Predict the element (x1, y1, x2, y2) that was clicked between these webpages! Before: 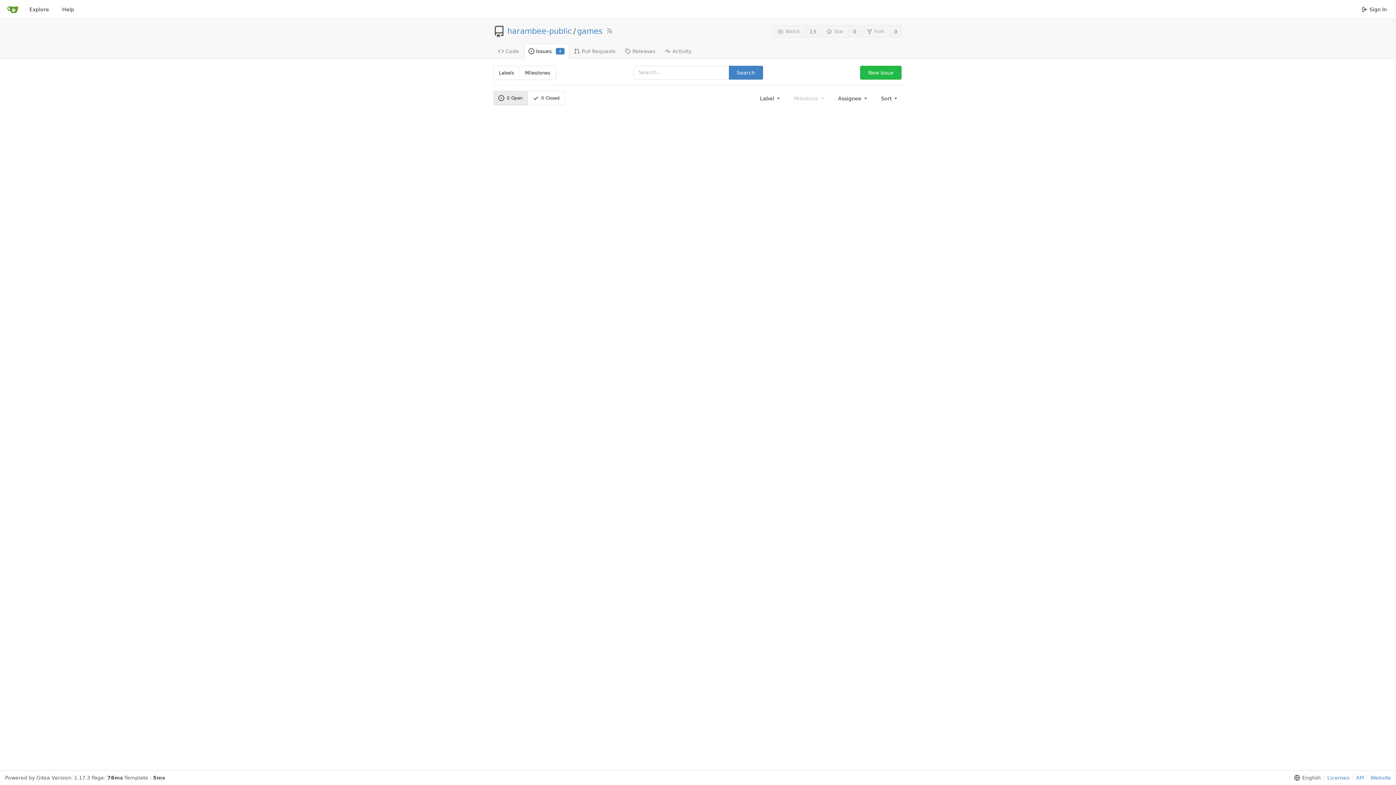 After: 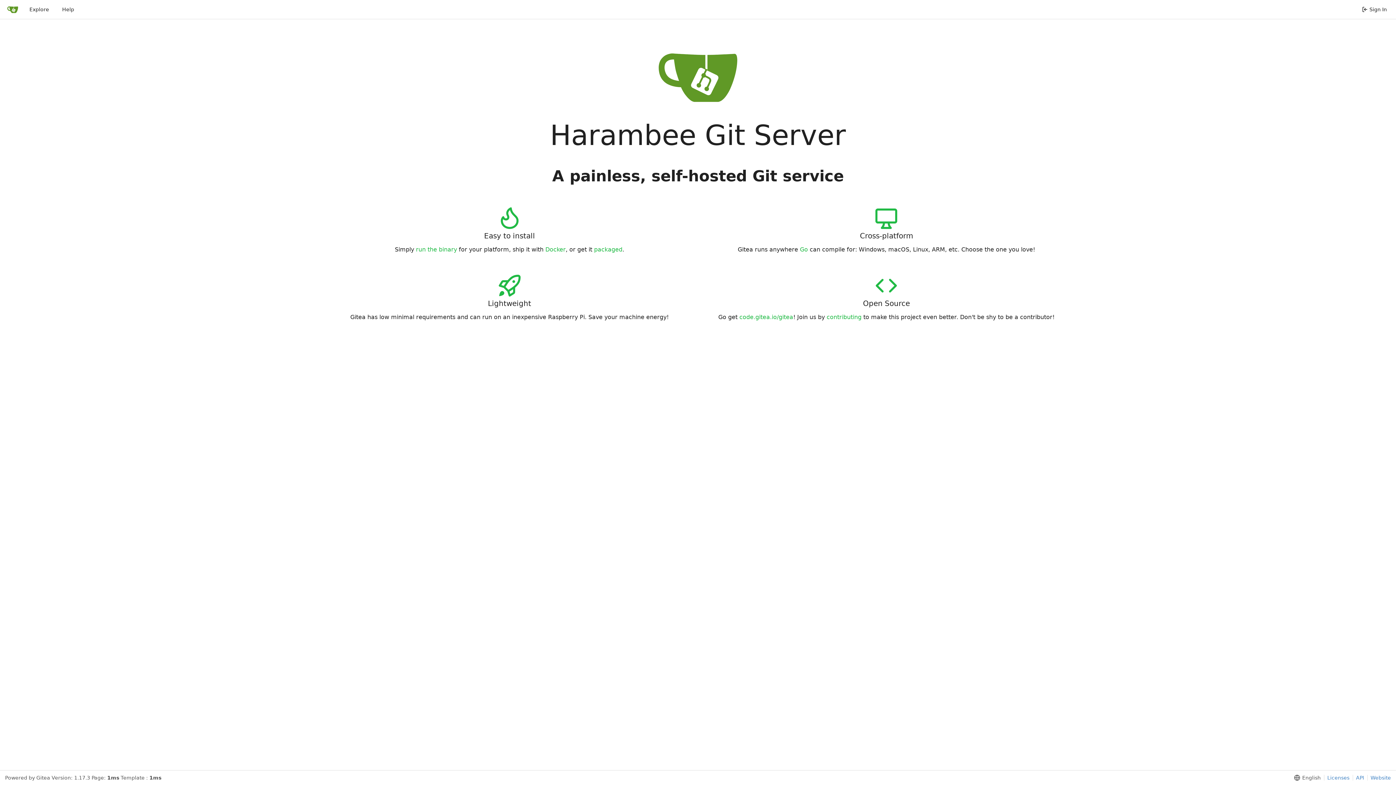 Action: bbox: (7, 4, 18, 14) label: Home